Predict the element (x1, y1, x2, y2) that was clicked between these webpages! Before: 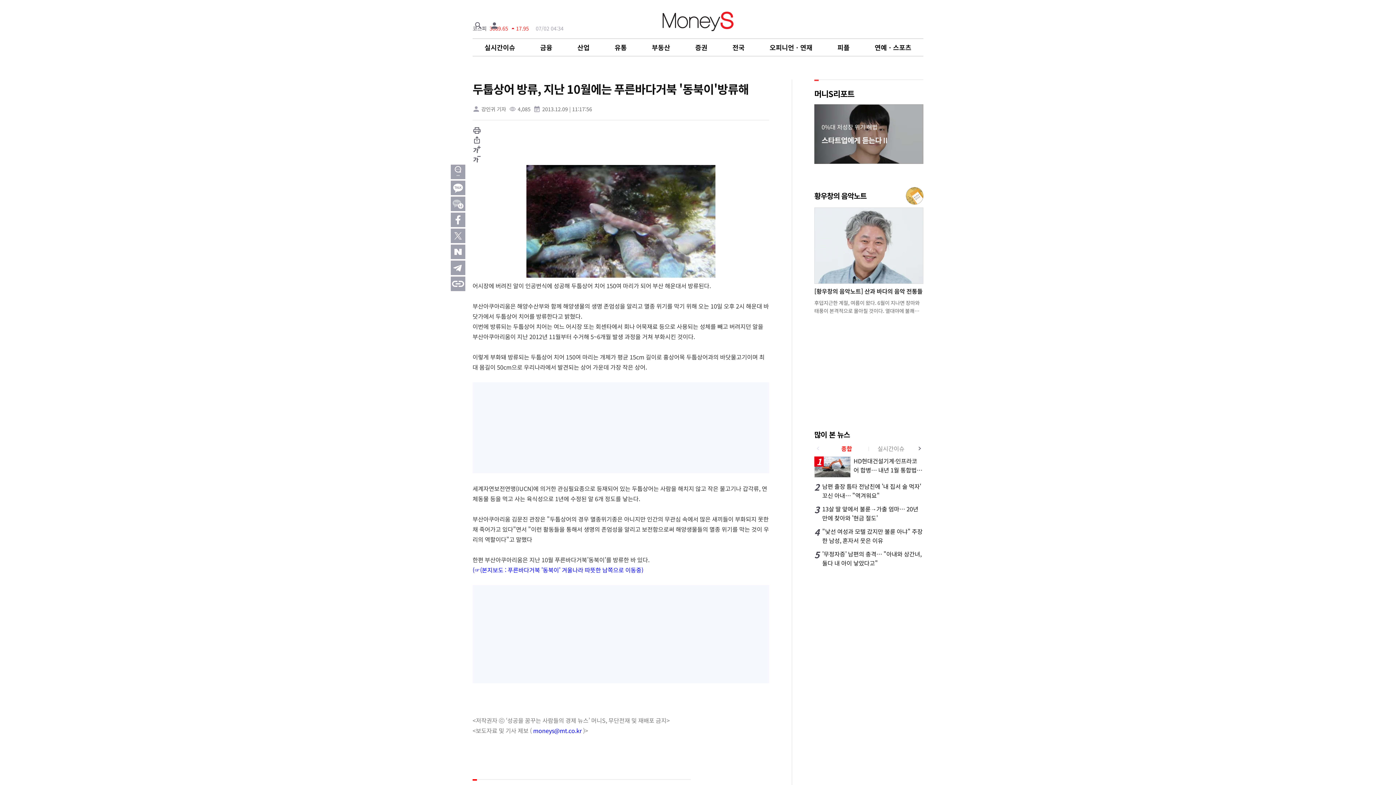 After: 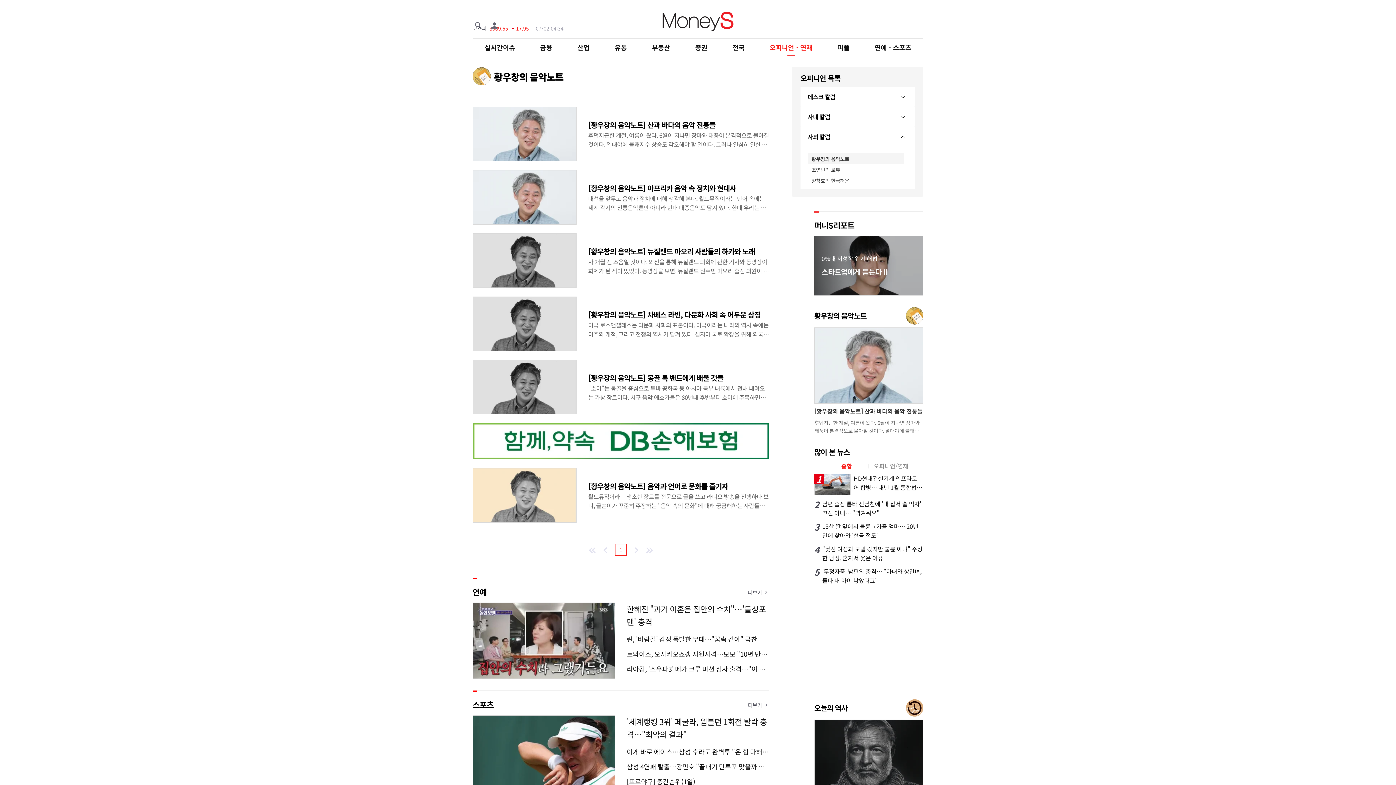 Action: bbox: (906, 187, 923, 204)